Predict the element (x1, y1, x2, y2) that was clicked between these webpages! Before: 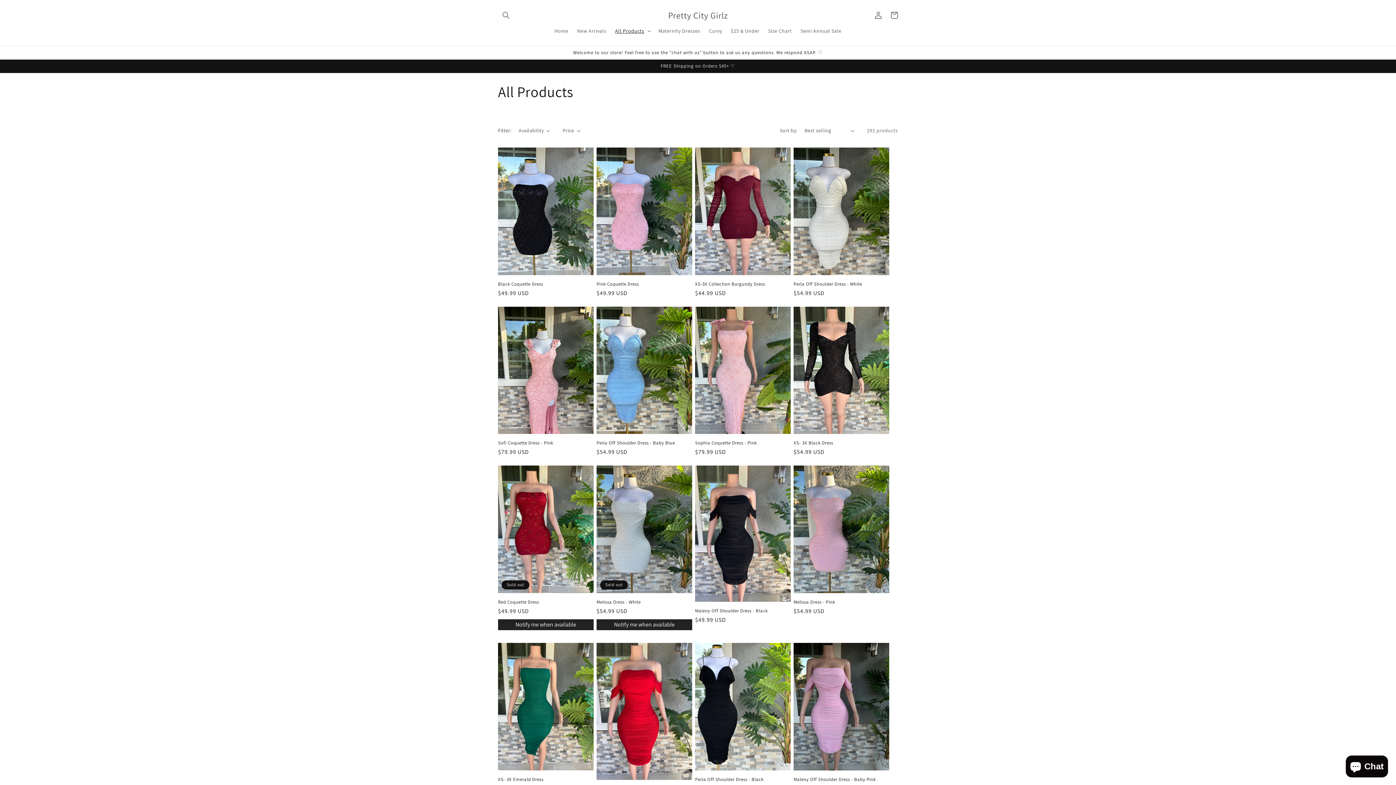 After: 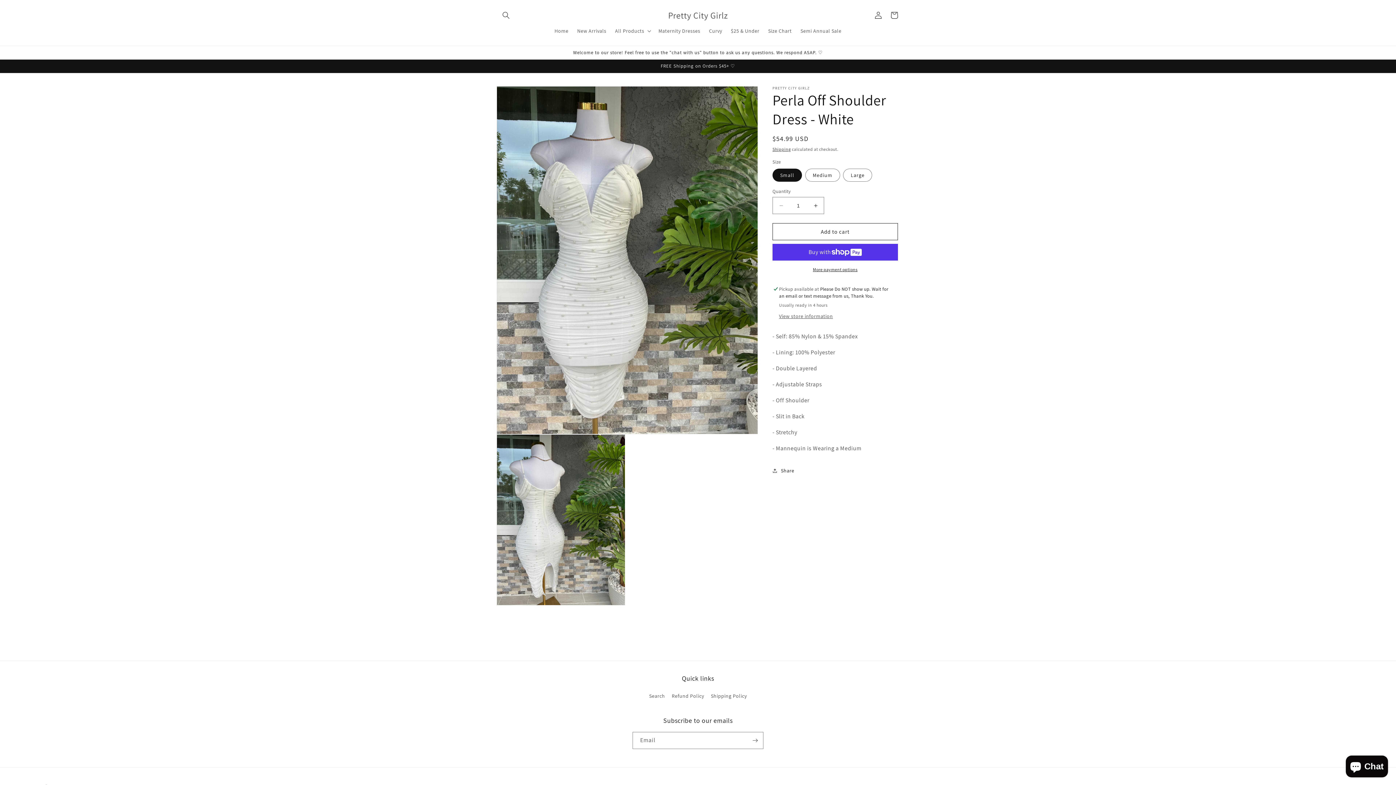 Action: bbox: (793, 281, 889, 287) label: Perla Off Shoulder Dress - White